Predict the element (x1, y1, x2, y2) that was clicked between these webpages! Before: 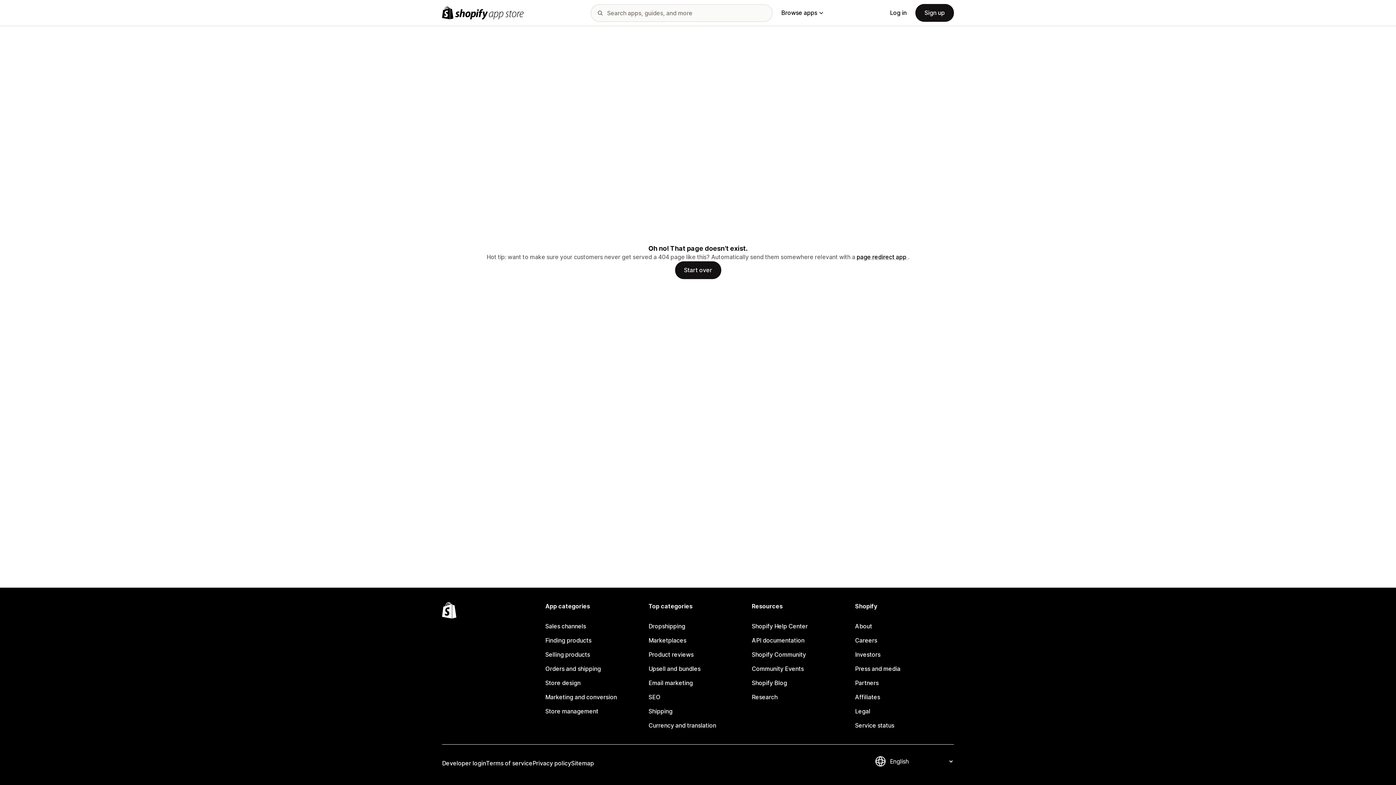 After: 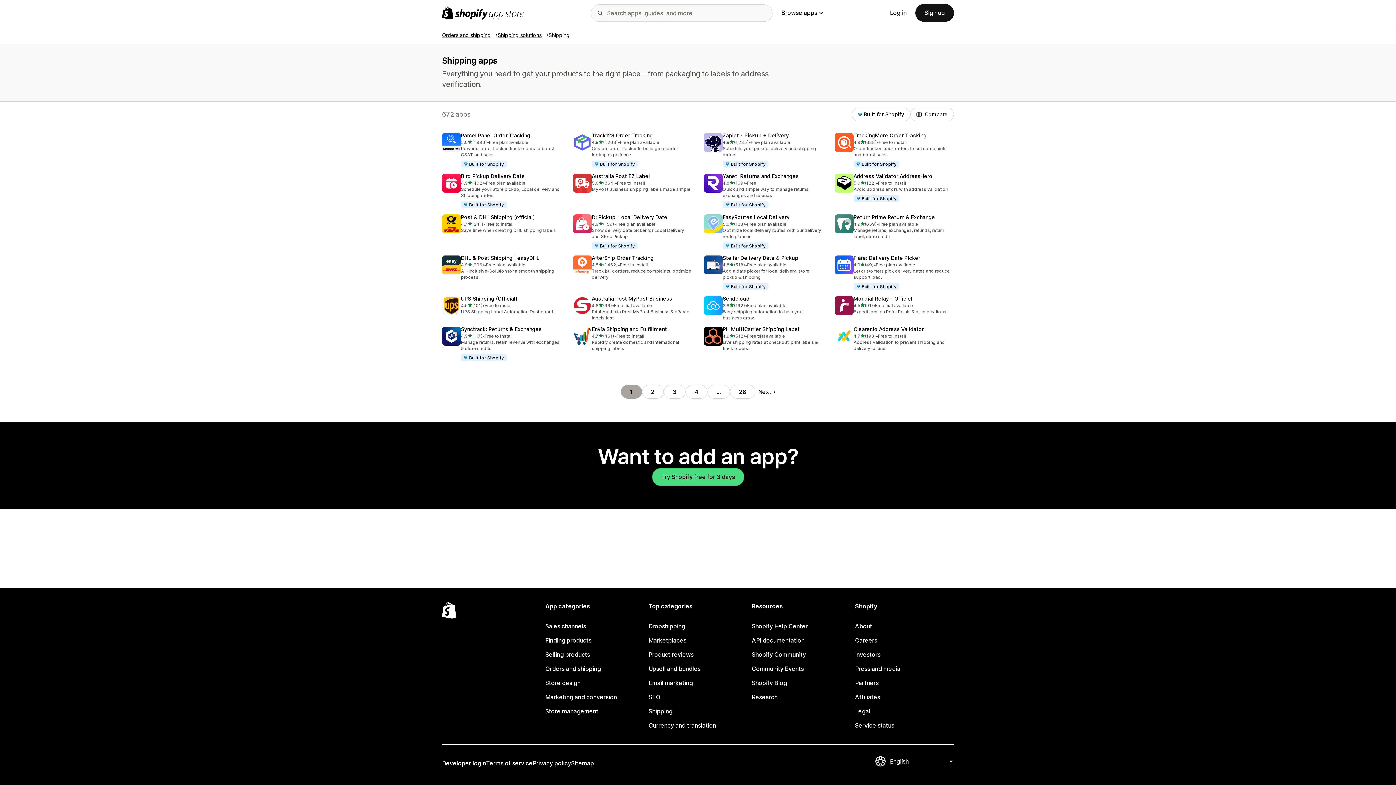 Action: label: Shipping bbox: (648, 704, 747, 718)